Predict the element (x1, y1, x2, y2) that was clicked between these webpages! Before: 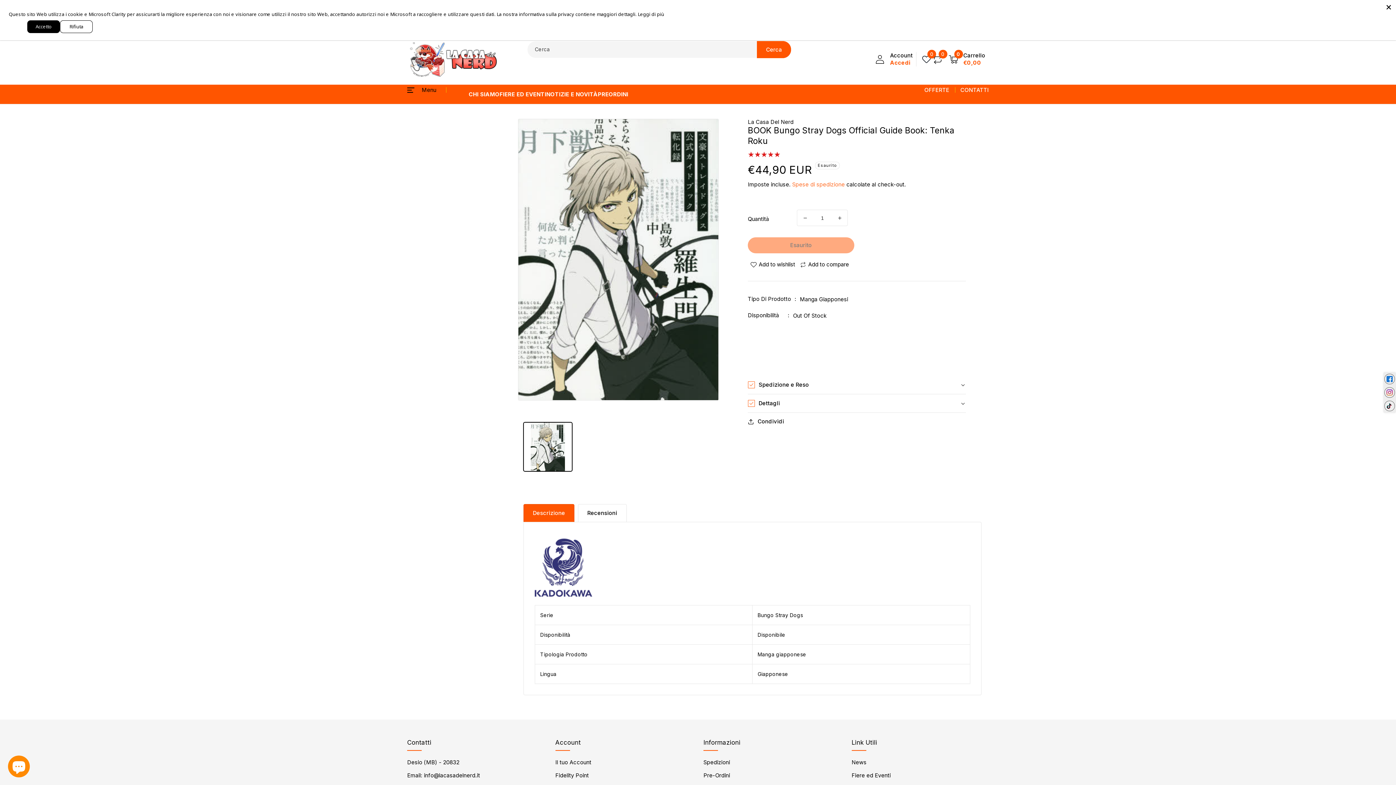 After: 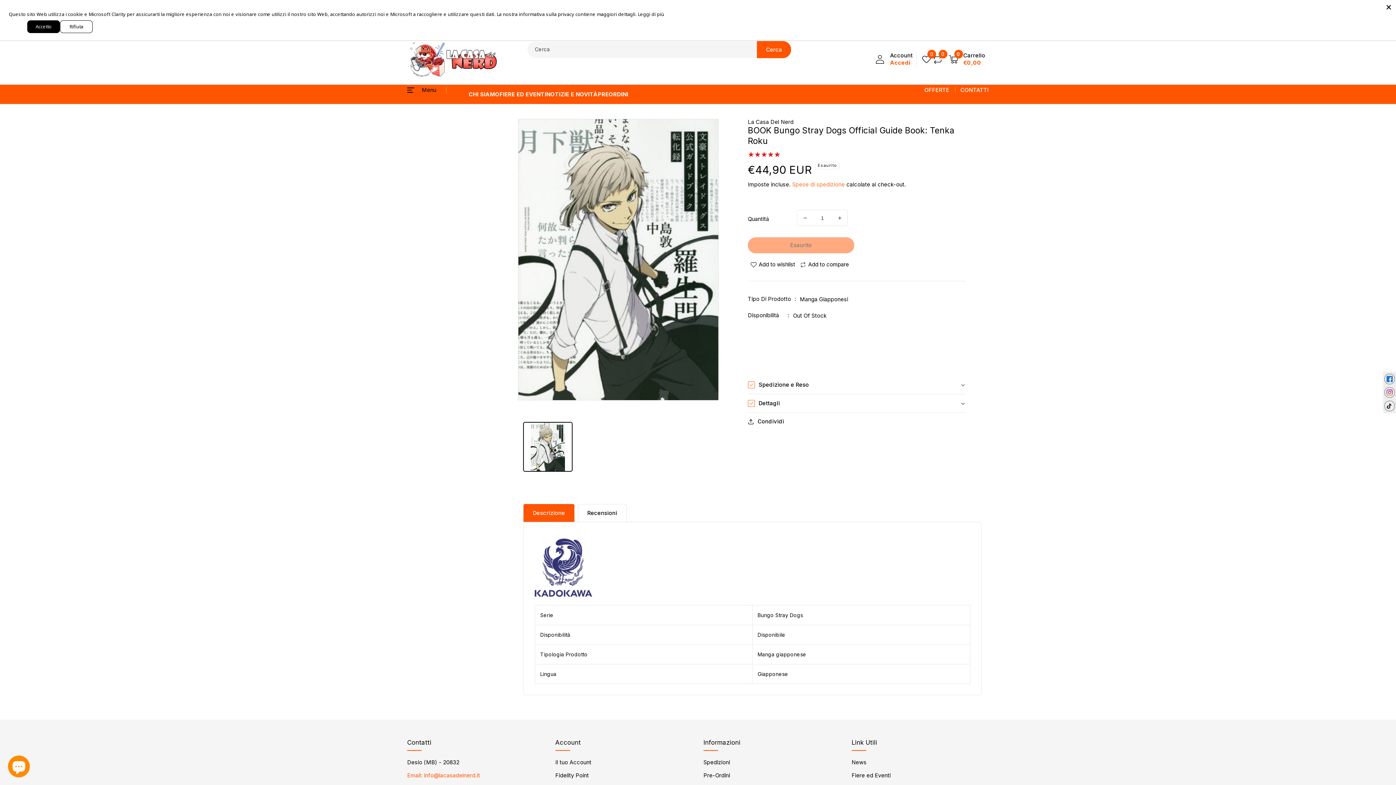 Action: bbox: (407, 769, 480, 782) label: Email: info@lacasadelnerd.it